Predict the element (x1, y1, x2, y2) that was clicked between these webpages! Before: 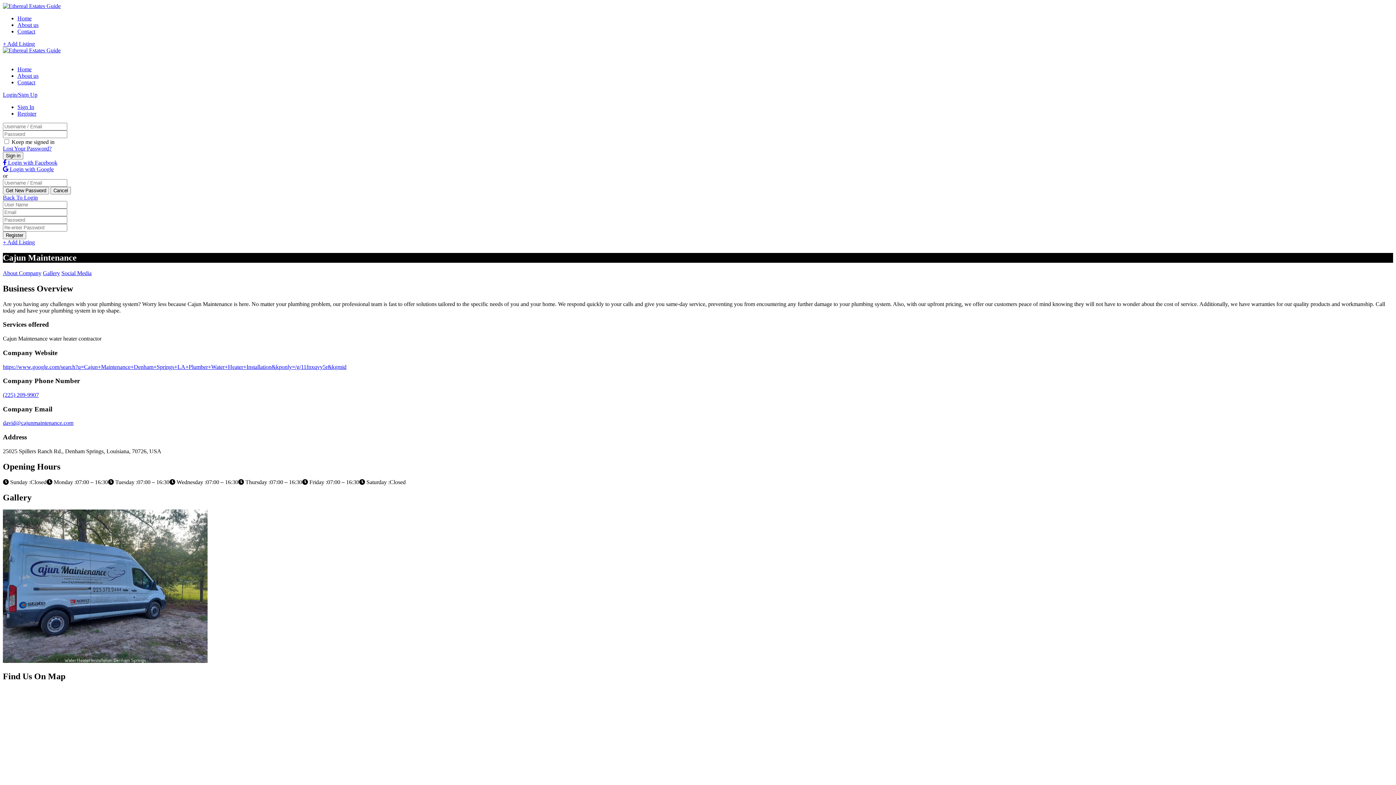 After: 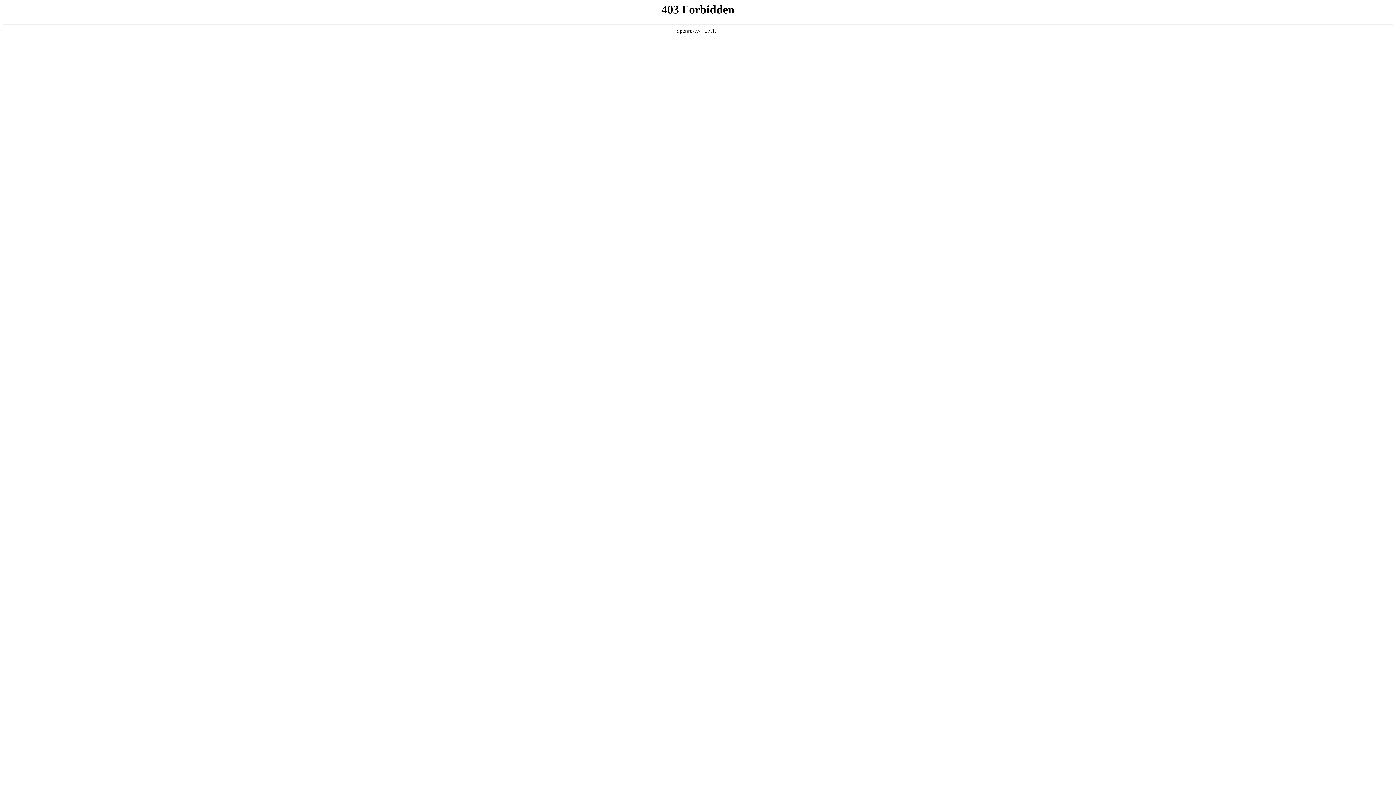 Action: label: Home bbox: (17, 66, 31, 72)